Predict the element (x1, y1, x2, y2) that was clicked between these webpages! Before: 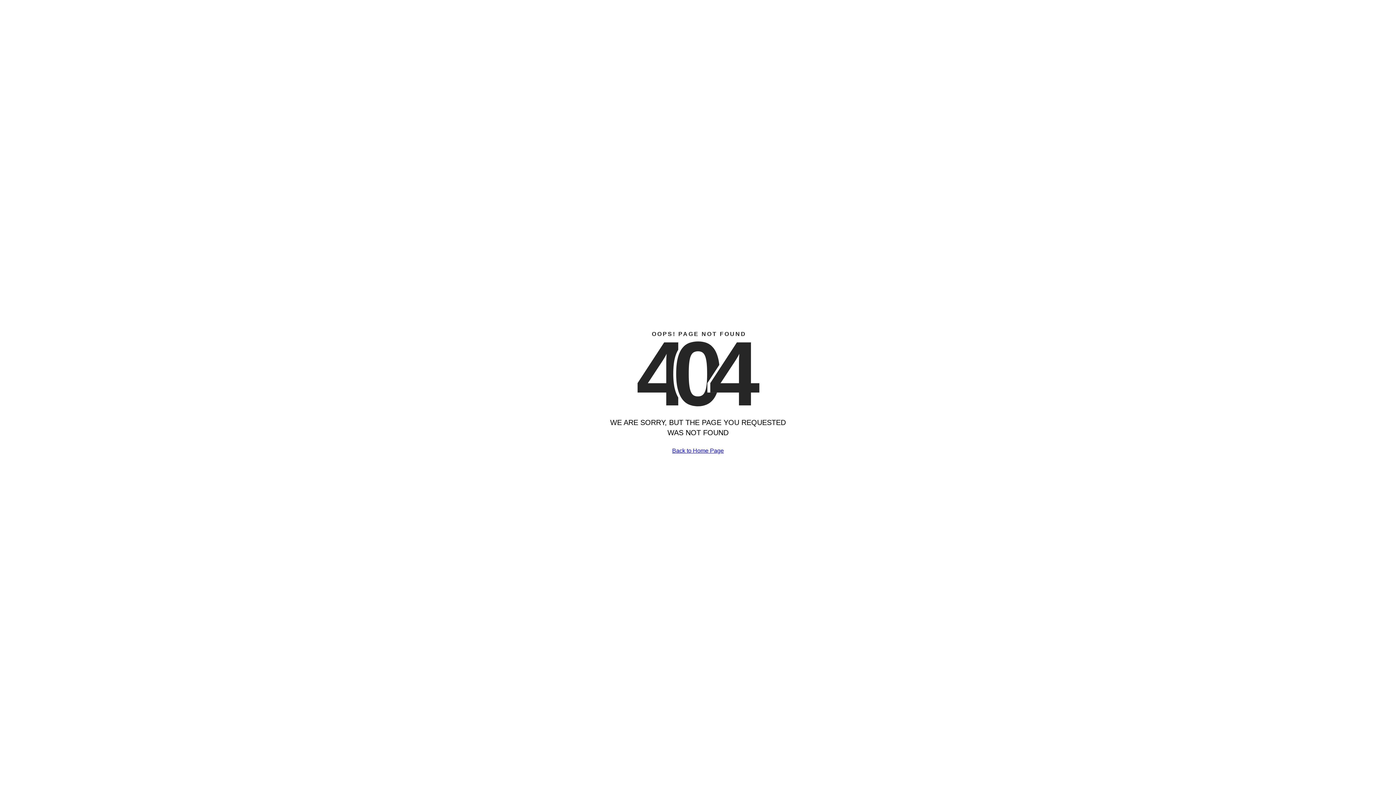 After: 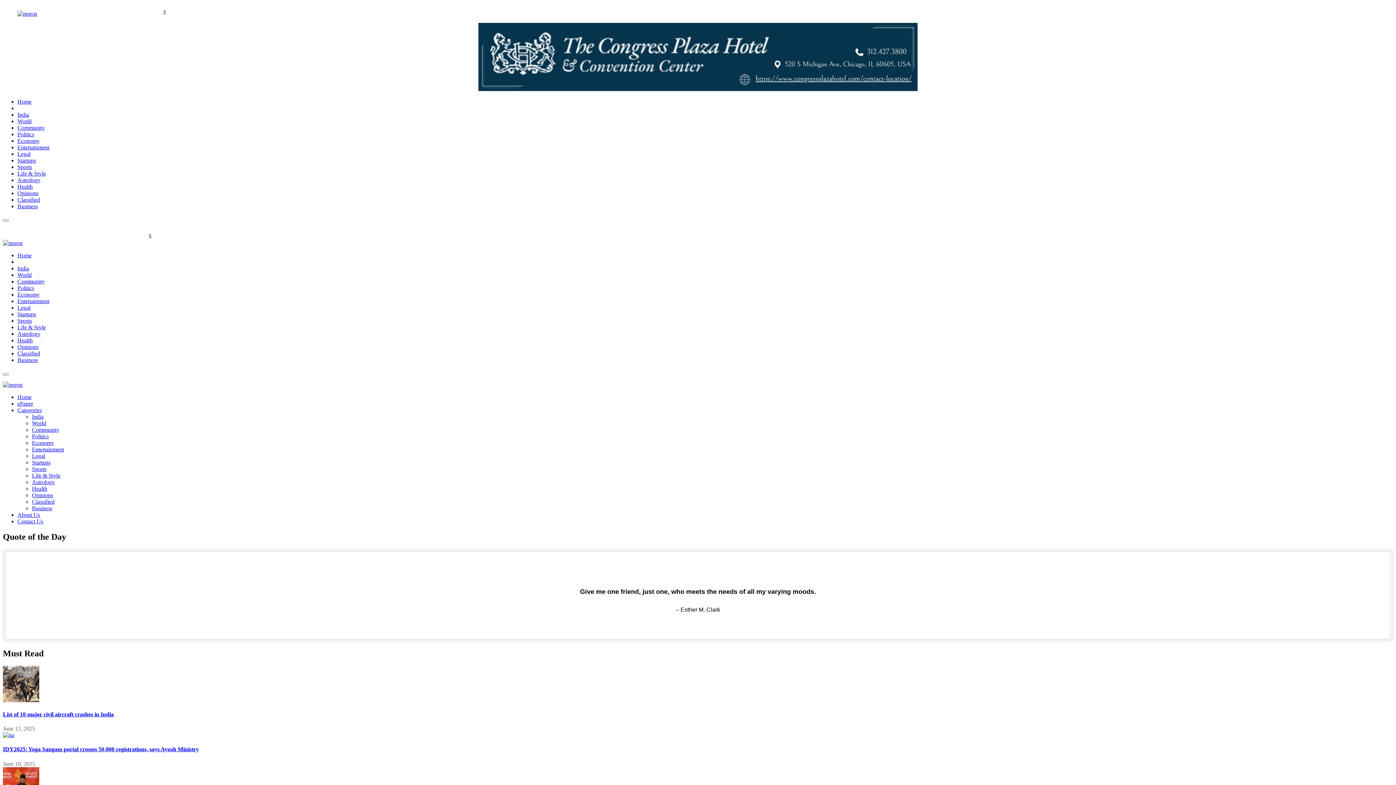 Action: bbox: (672, 447, 724, 454) label: Back to Home Page